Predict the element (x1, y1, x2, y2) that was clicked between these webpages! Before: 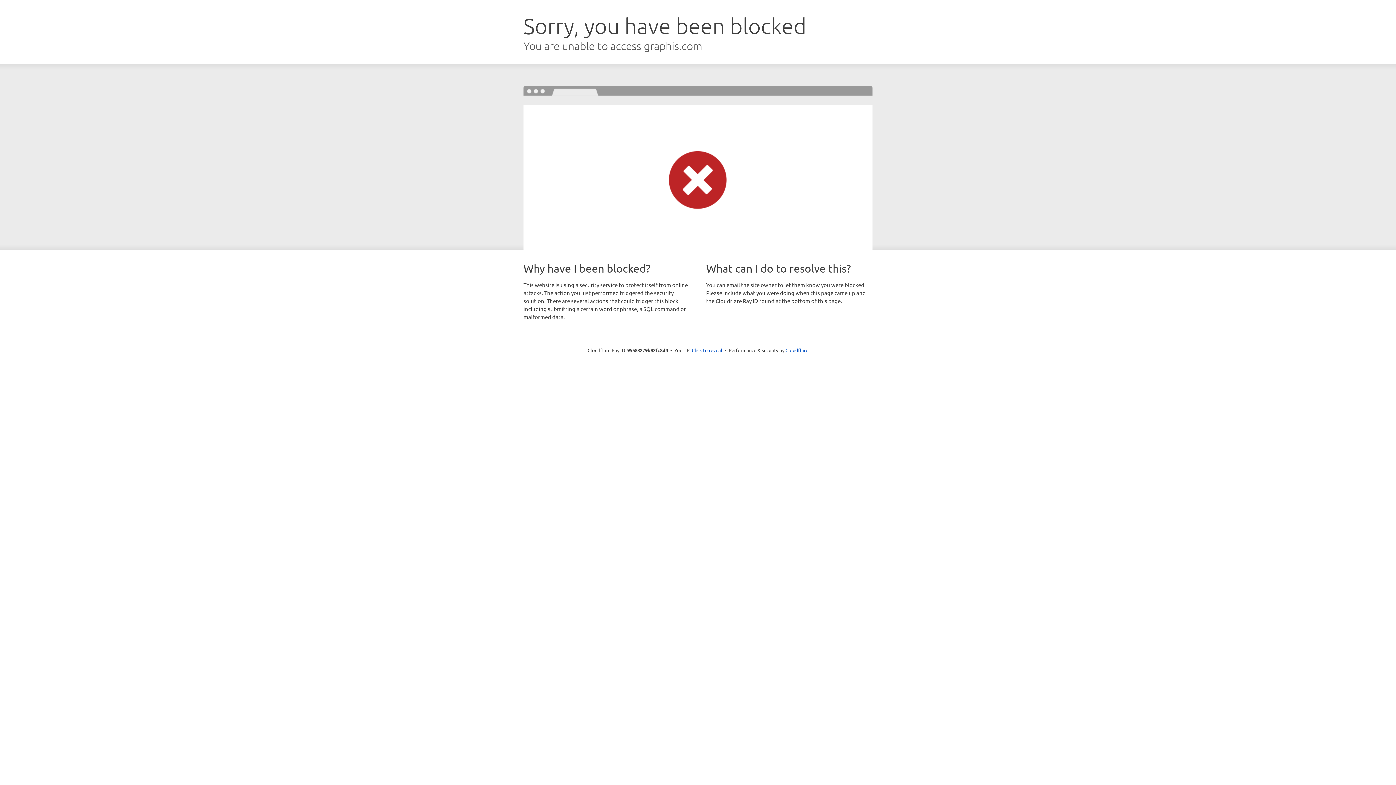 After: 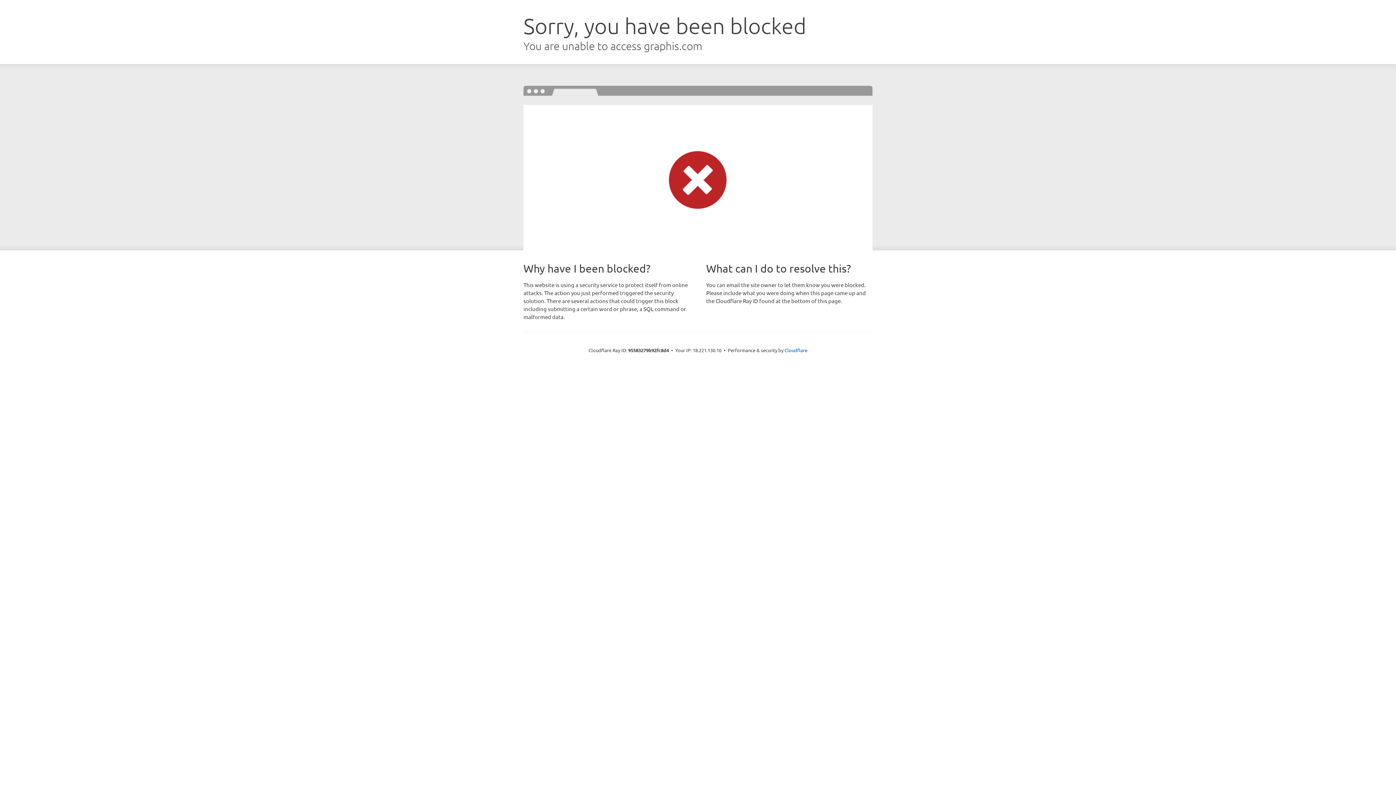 Action: label: Click to reveal bbox: (692, 346, 722, 353)